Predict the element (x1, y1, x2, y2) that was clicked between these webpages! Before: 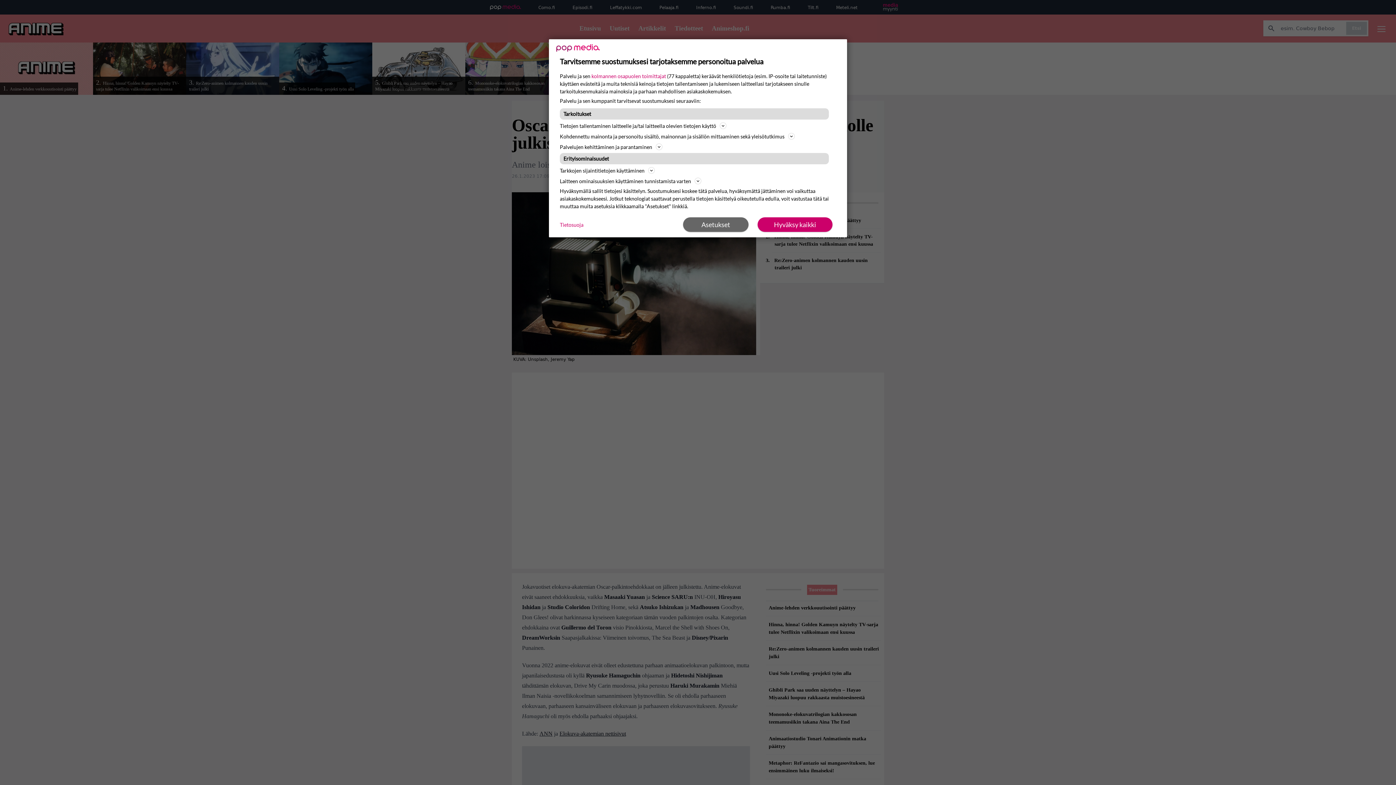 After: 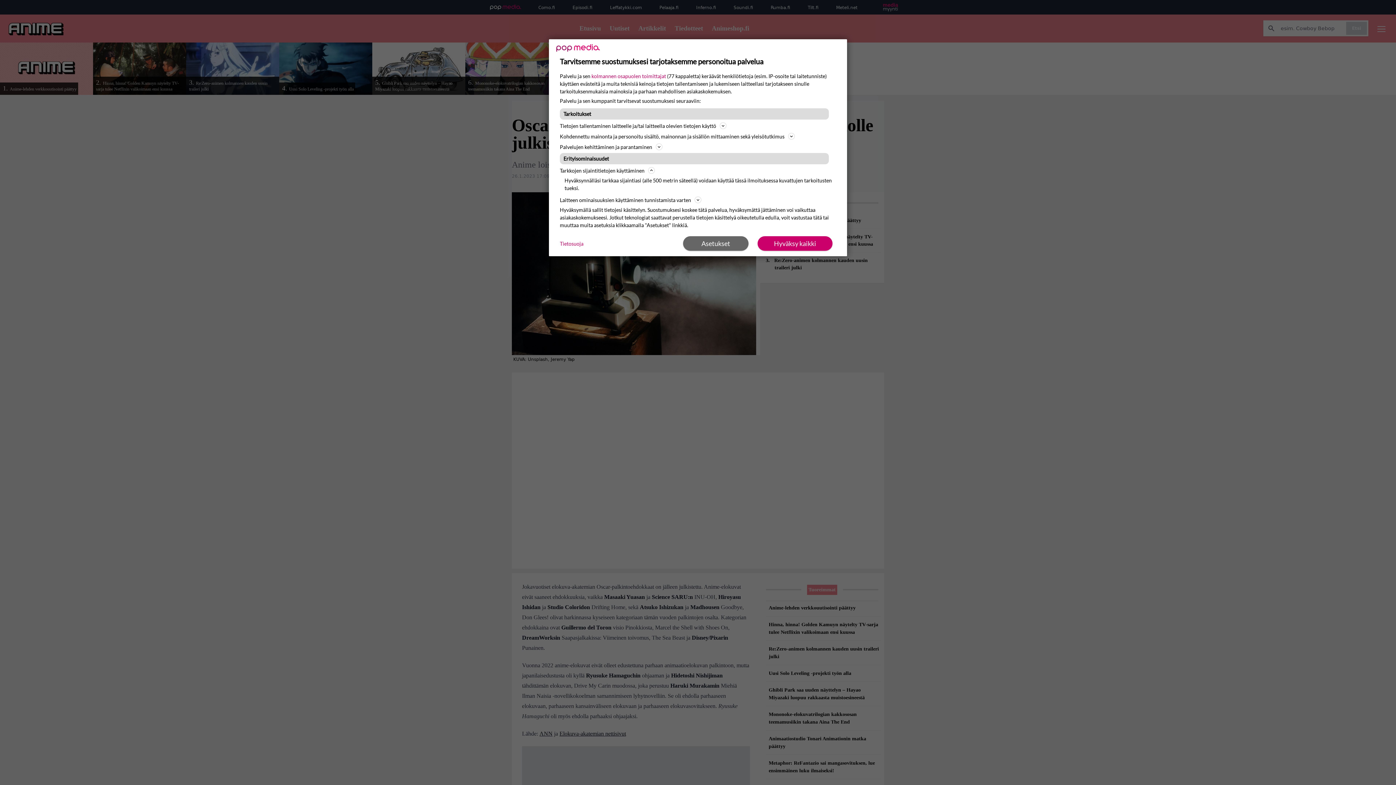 Action: bbox: (560, 166, 836, 174) label: Tarkkojen sijaintitietojen käyttäminen